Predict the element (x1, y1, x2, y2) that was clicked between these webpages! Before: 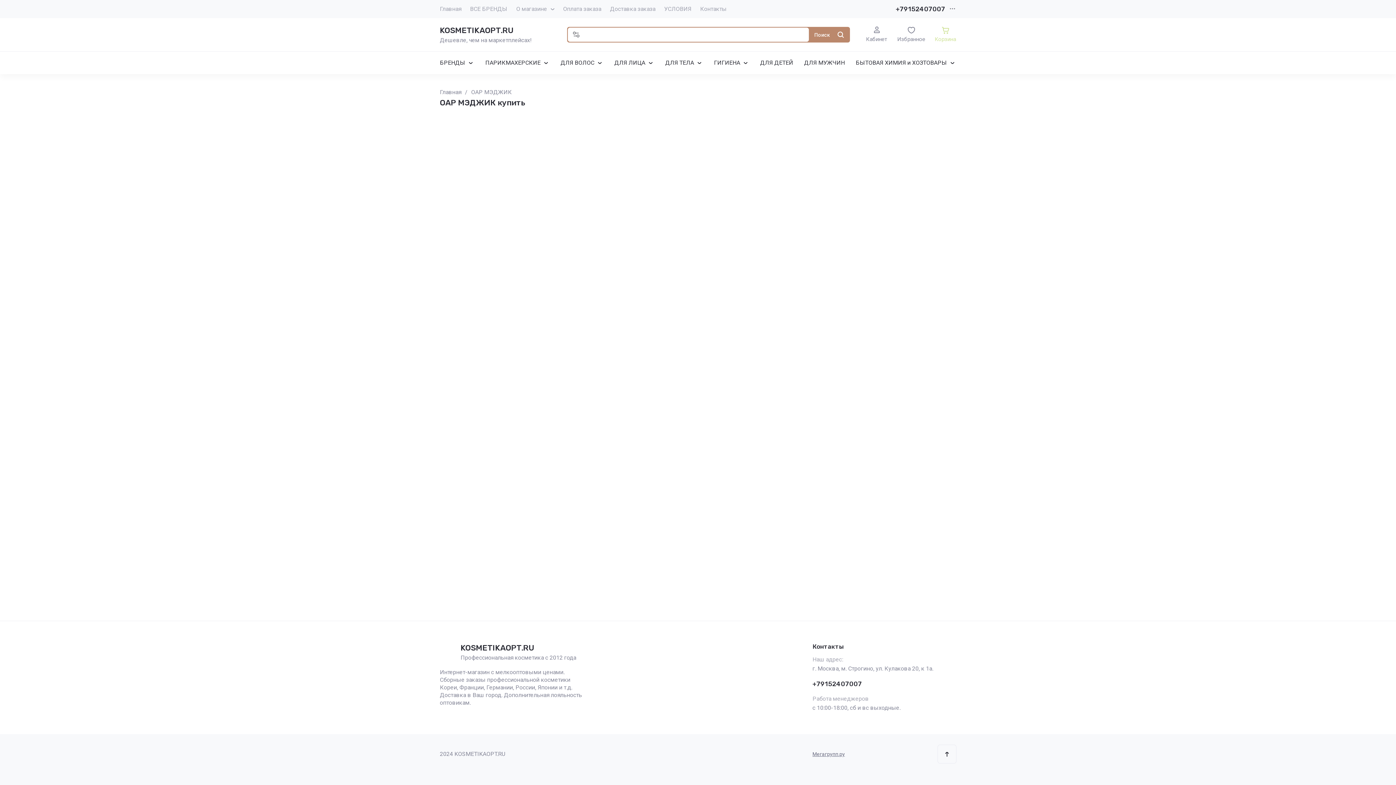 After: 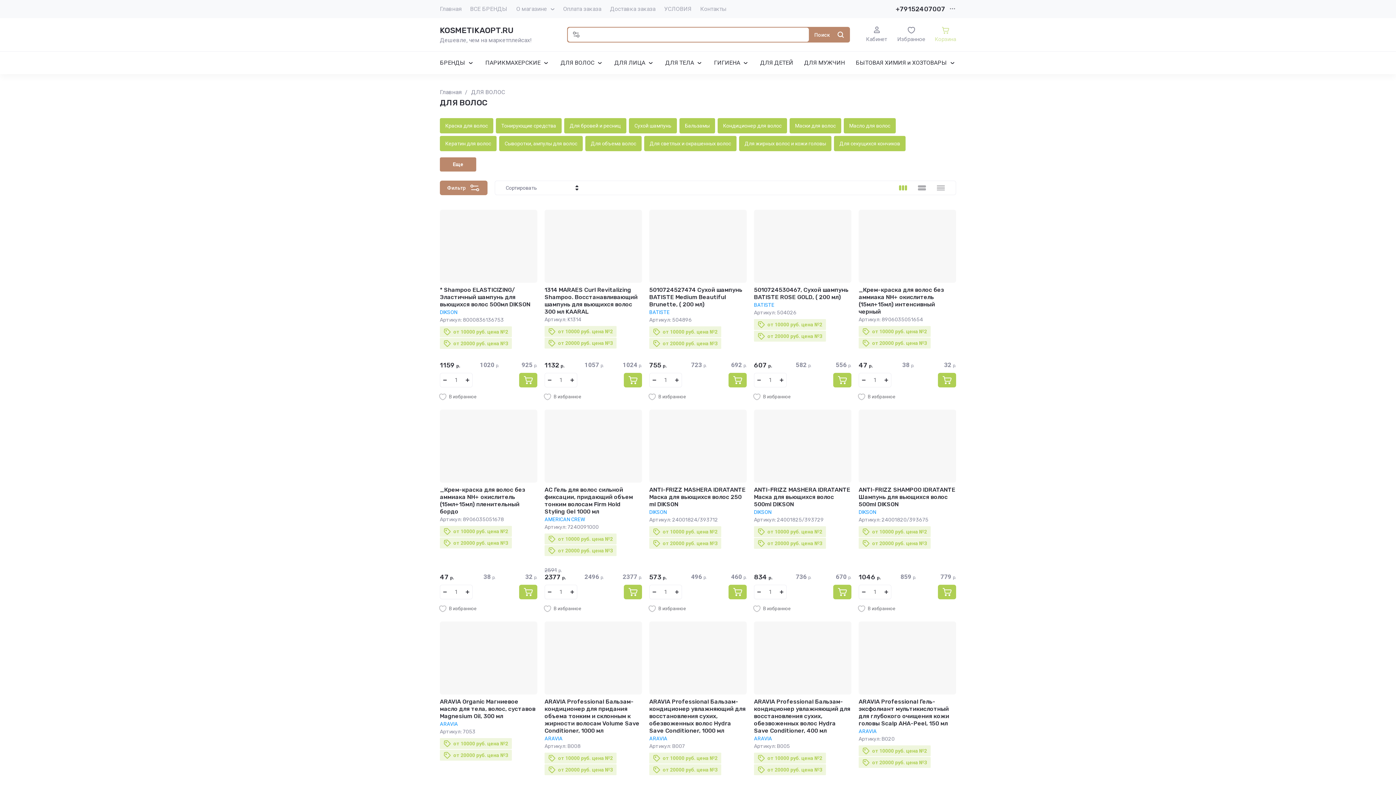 Action: bbox: (560, 51, 603, 74) label: ДЛЯ ВОЛОС